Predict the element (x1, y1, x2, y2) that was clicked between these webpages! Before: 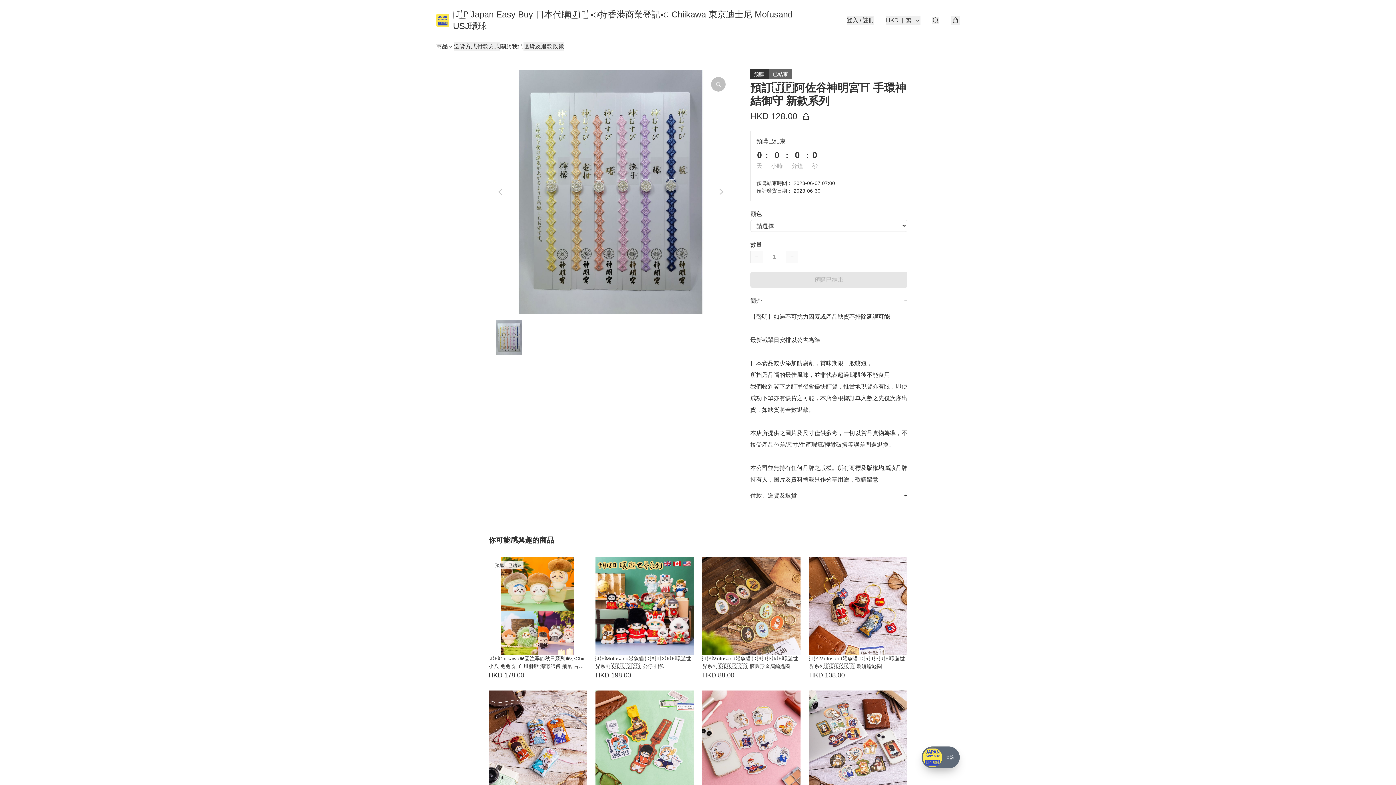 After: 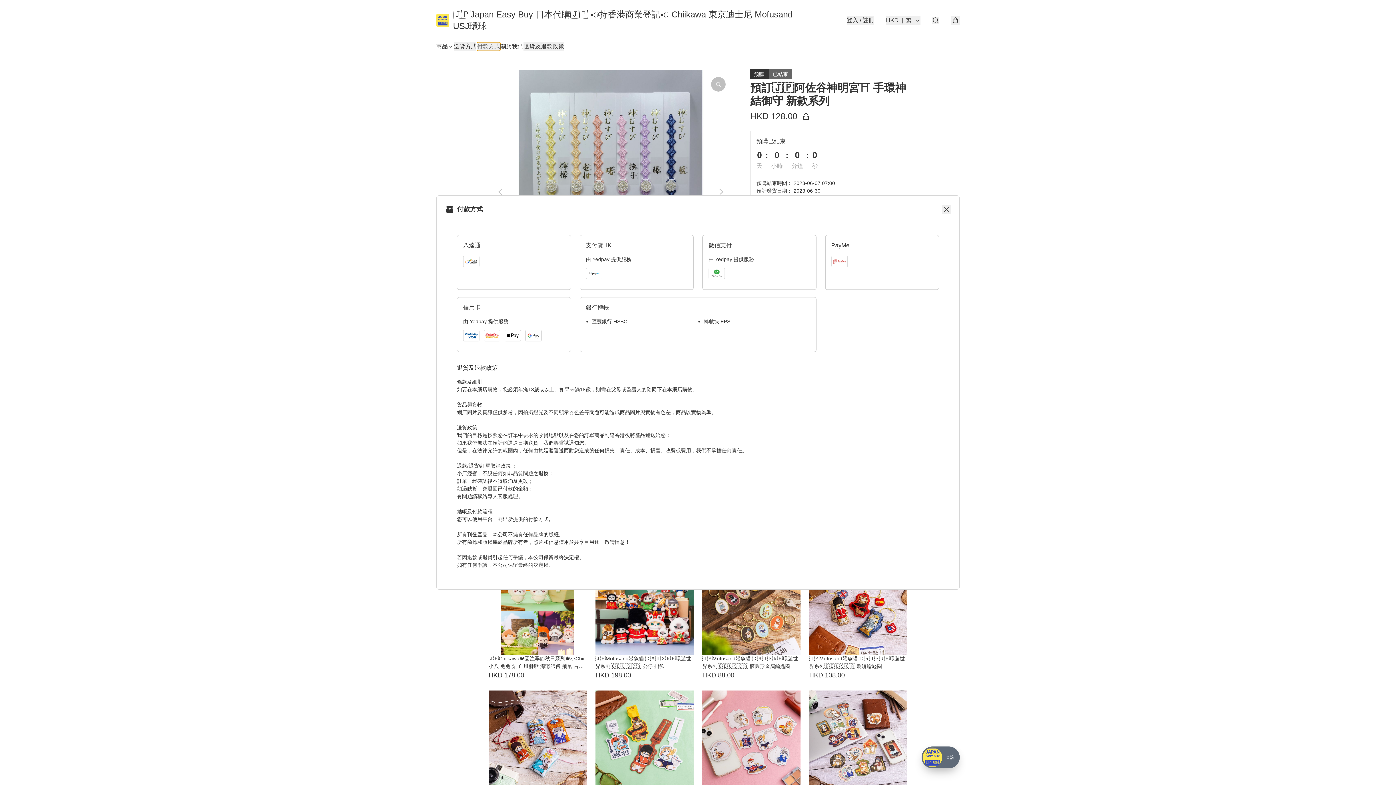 Action: label: 付款方式 bbox: (477, 42, 500, 50)